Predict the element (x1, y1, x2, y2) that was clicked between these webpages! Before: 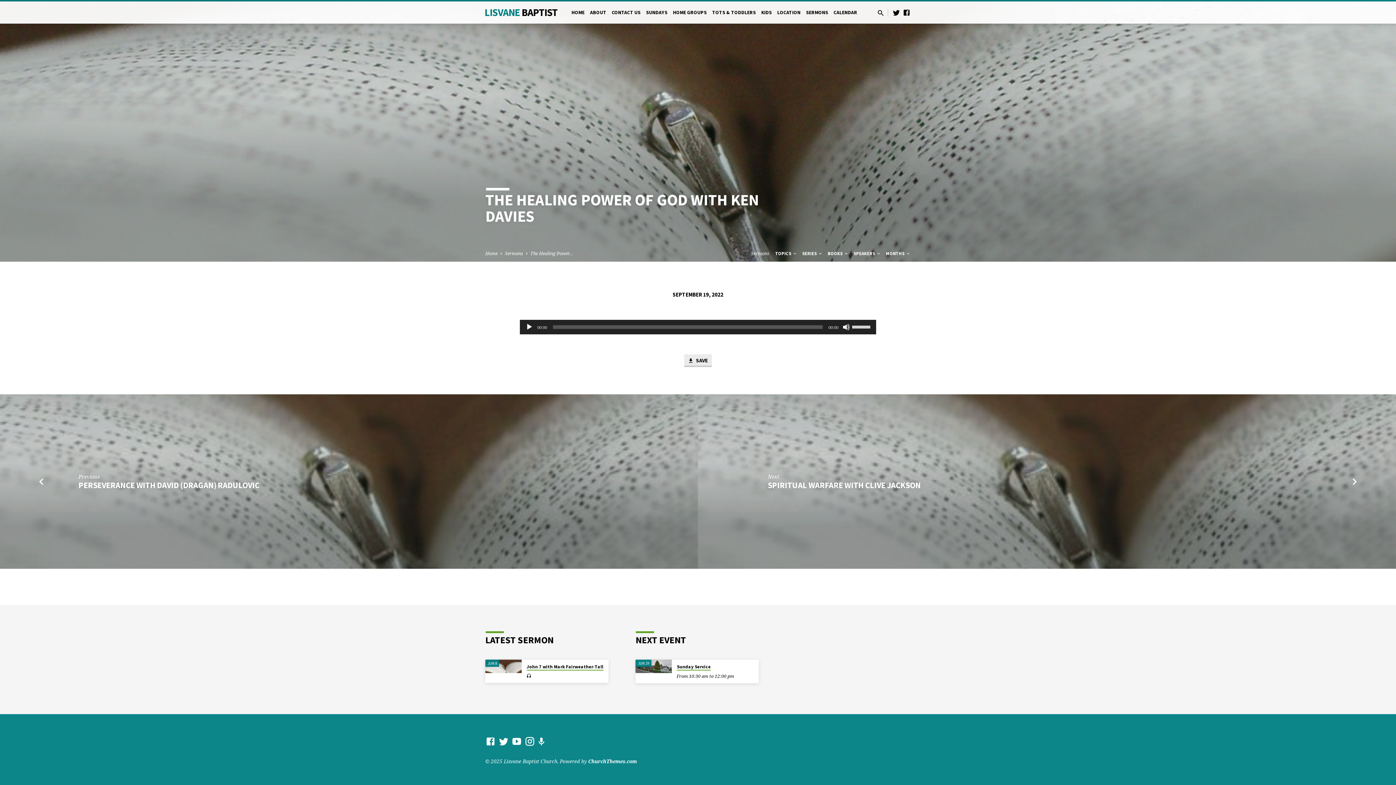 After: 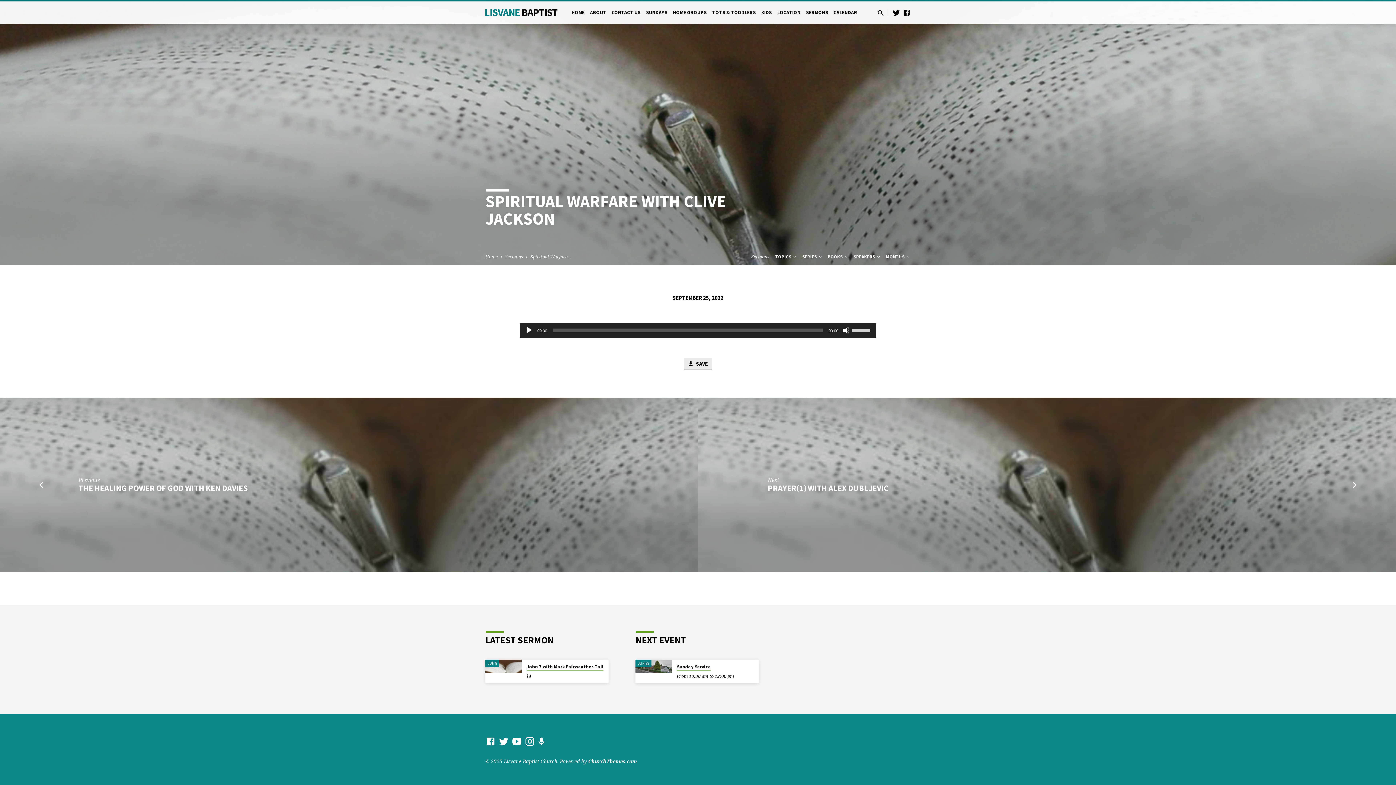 Action: bbox: (768, 480, 921, 490) label: SPIRITUAL WARFARE WITH CLIVE JACKSON